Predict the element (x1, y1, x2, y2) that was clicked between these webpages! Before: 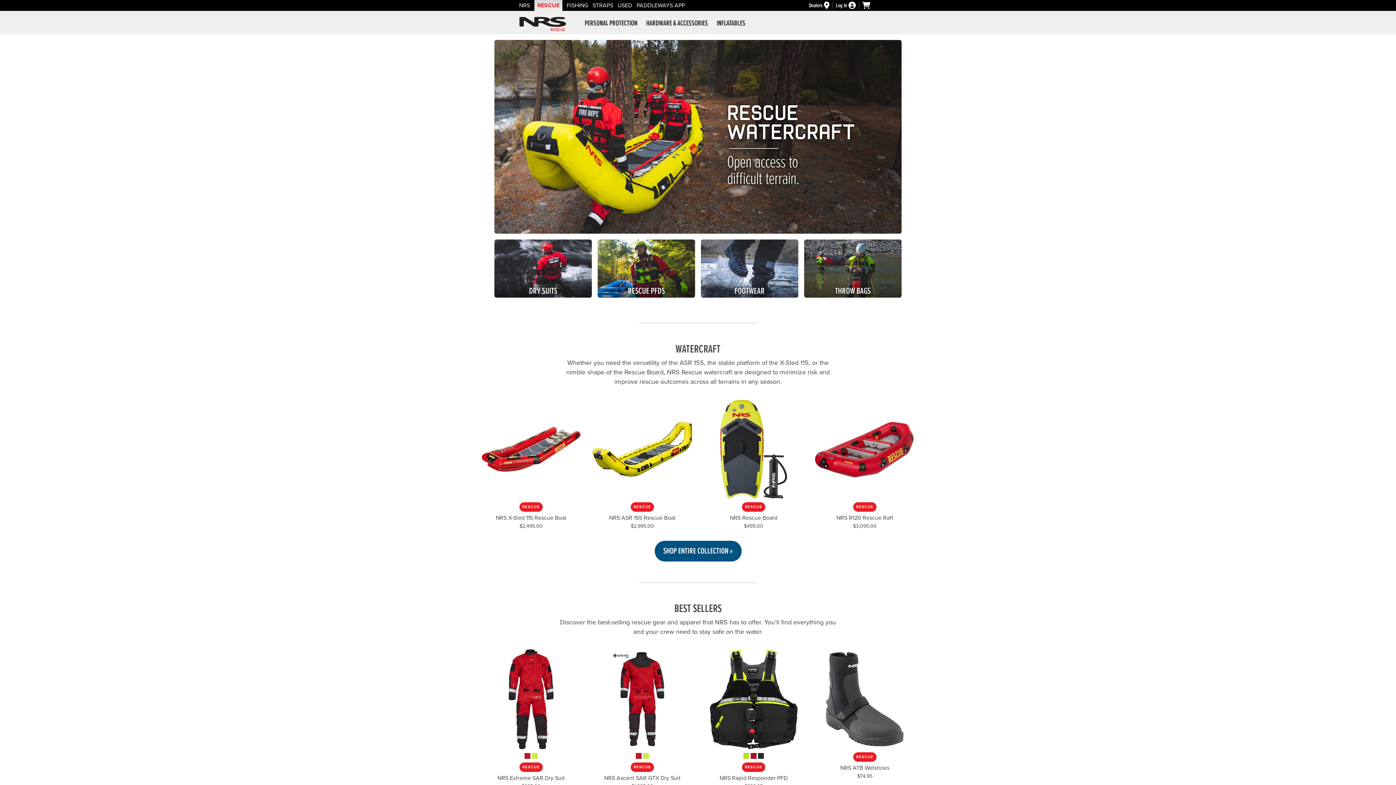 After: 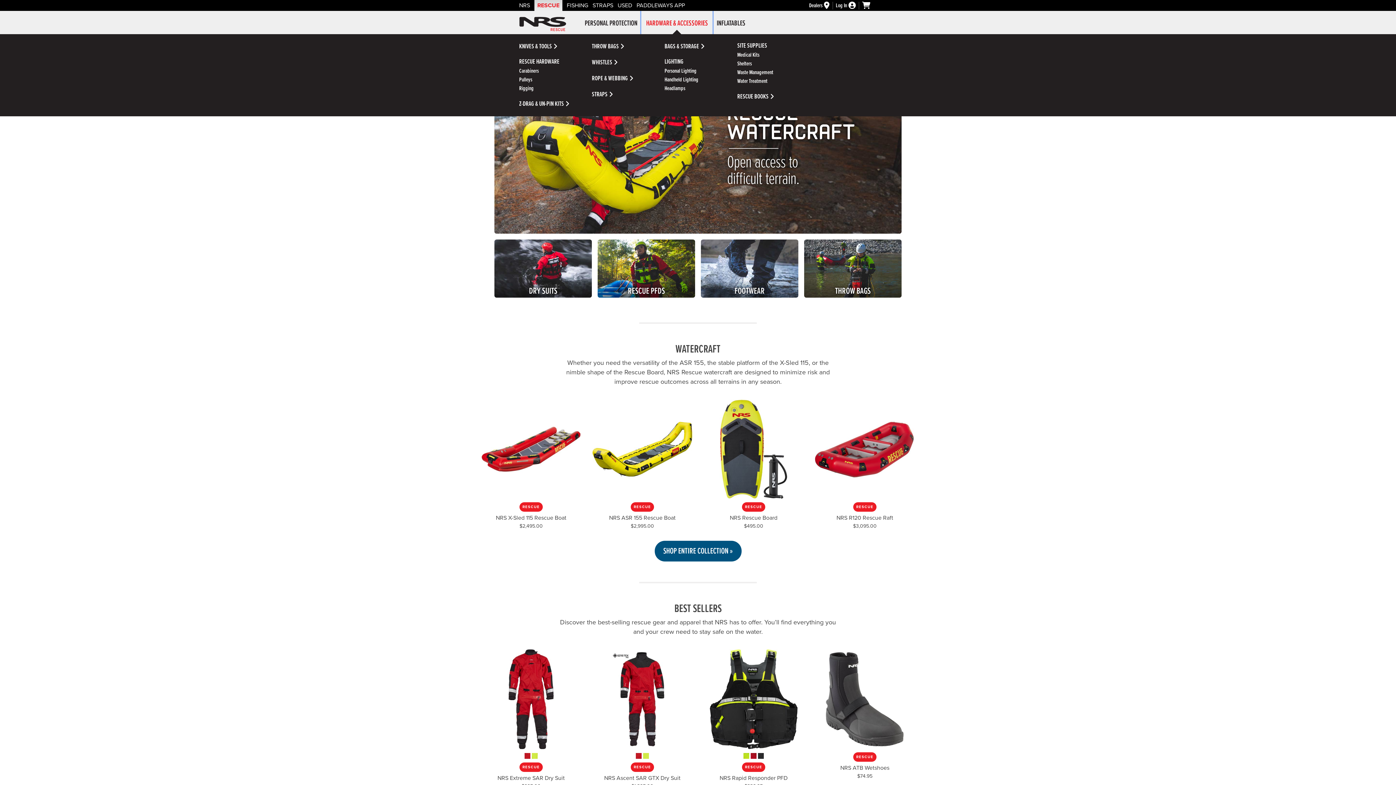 Action: bbox: (641, 10, 712, 34) label: HARDWARE & ACCESSORIES